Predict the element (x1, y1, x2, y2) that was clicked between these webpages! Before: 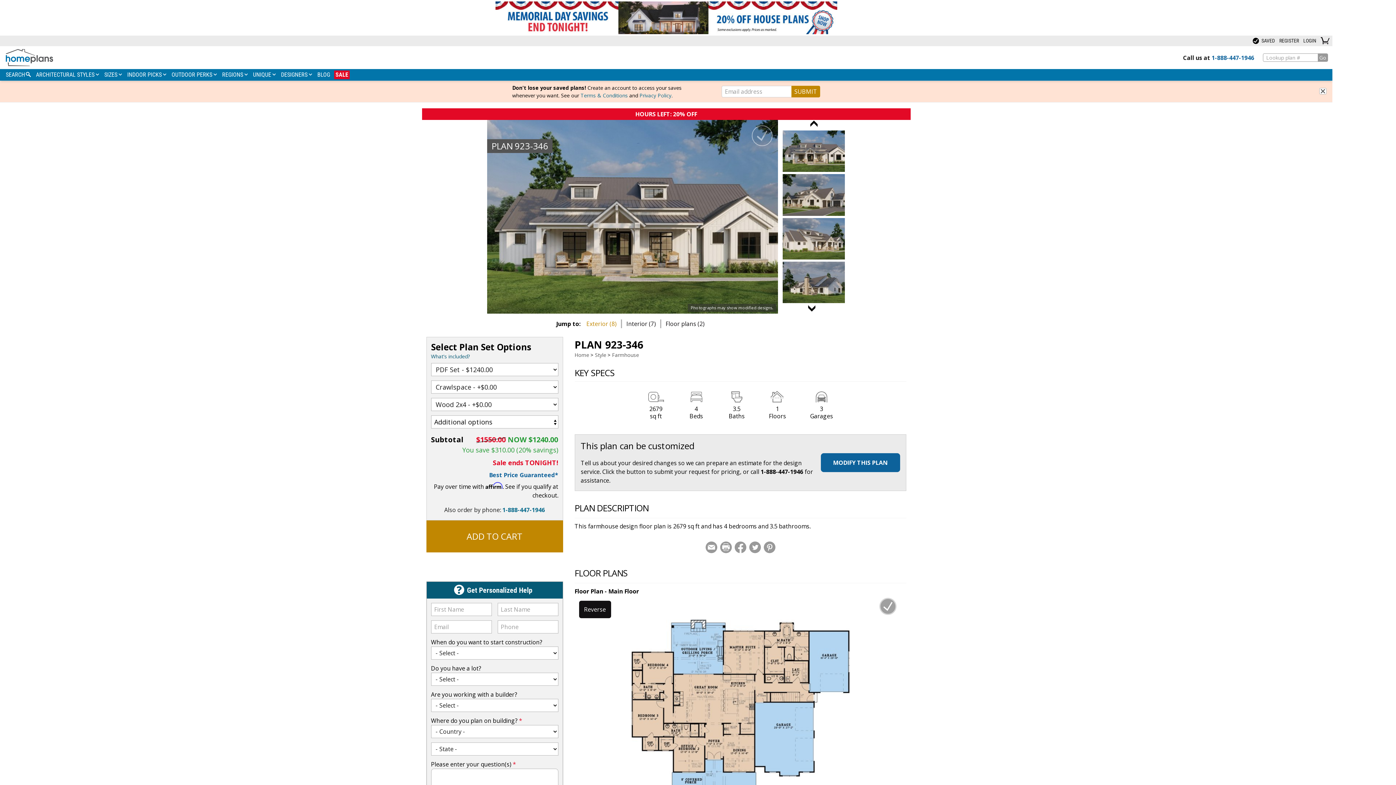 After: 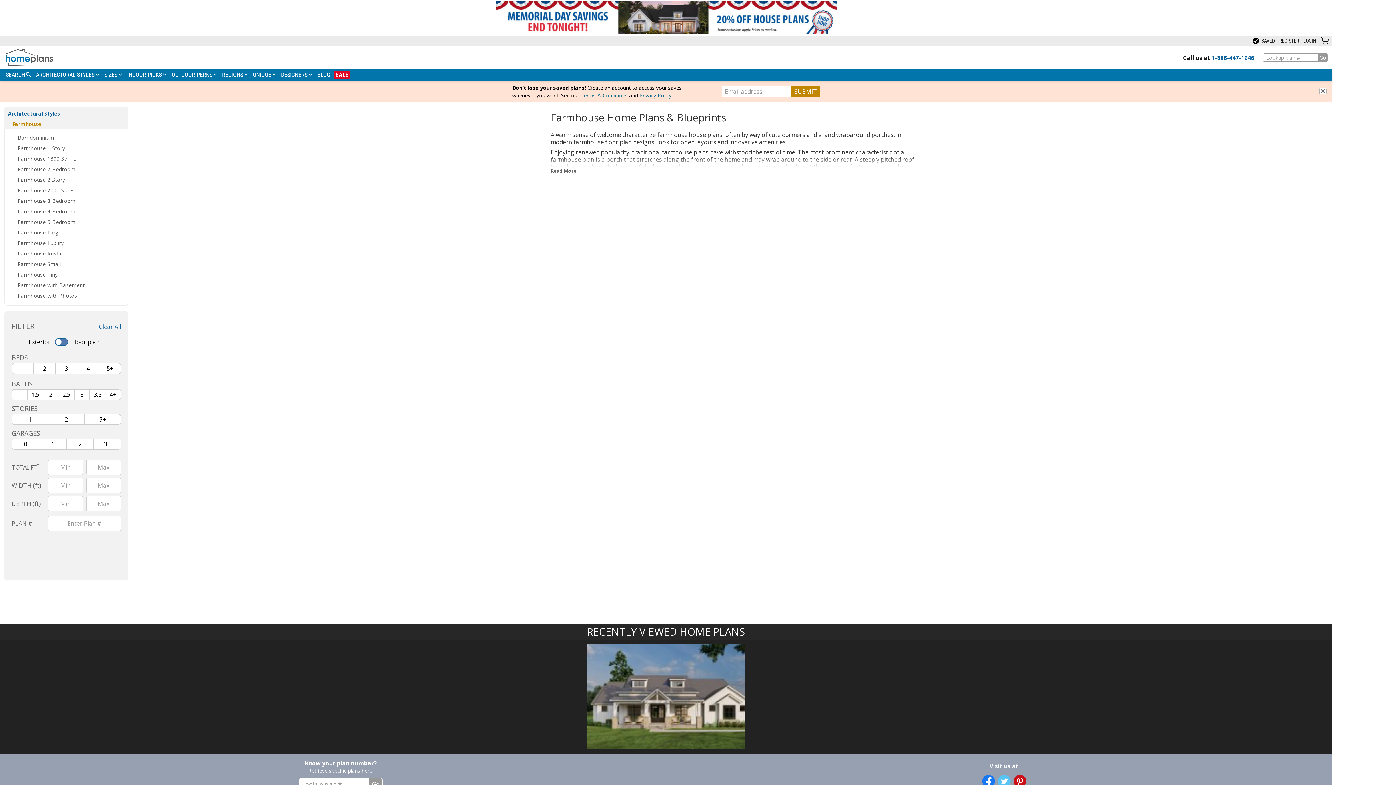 Action: bbox: (612, 351, 639, 358) label: Farmhouse